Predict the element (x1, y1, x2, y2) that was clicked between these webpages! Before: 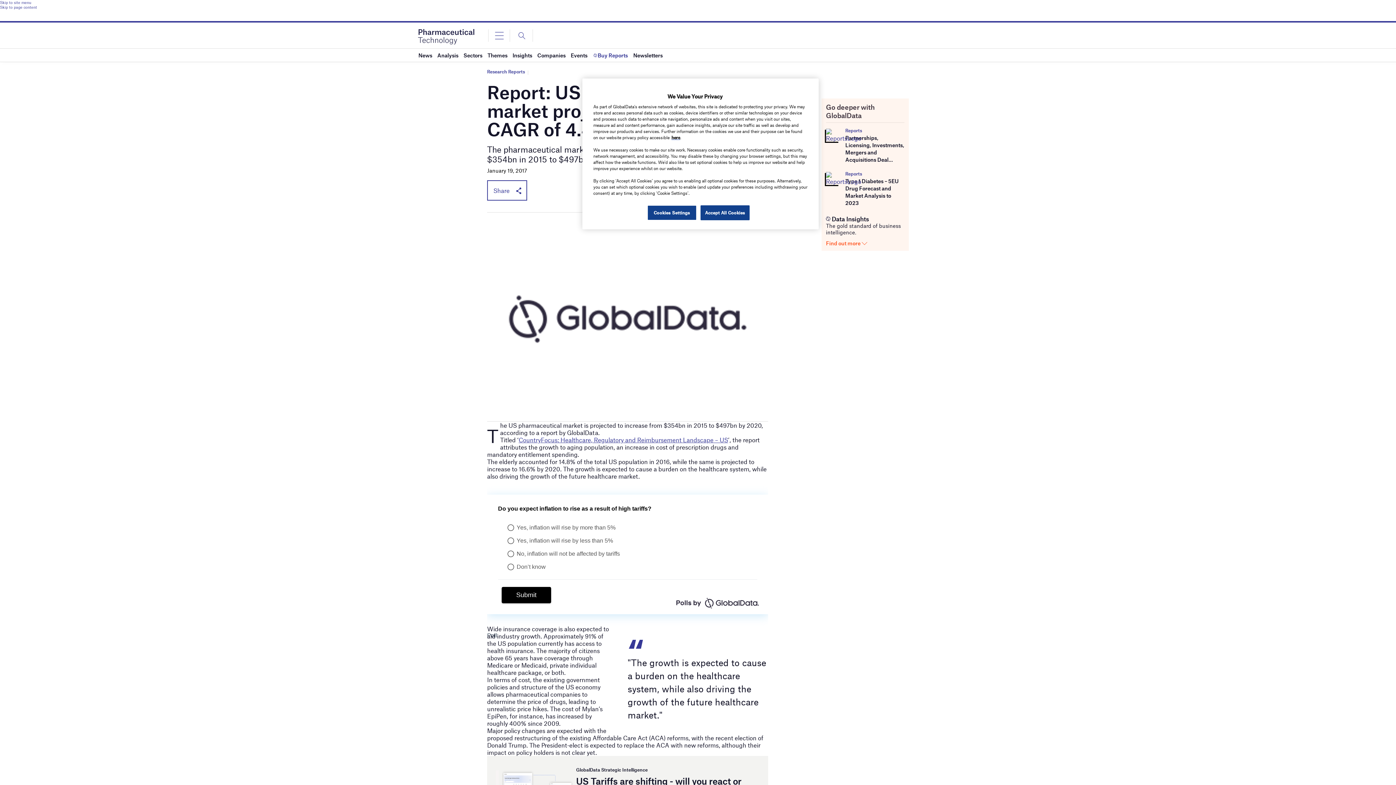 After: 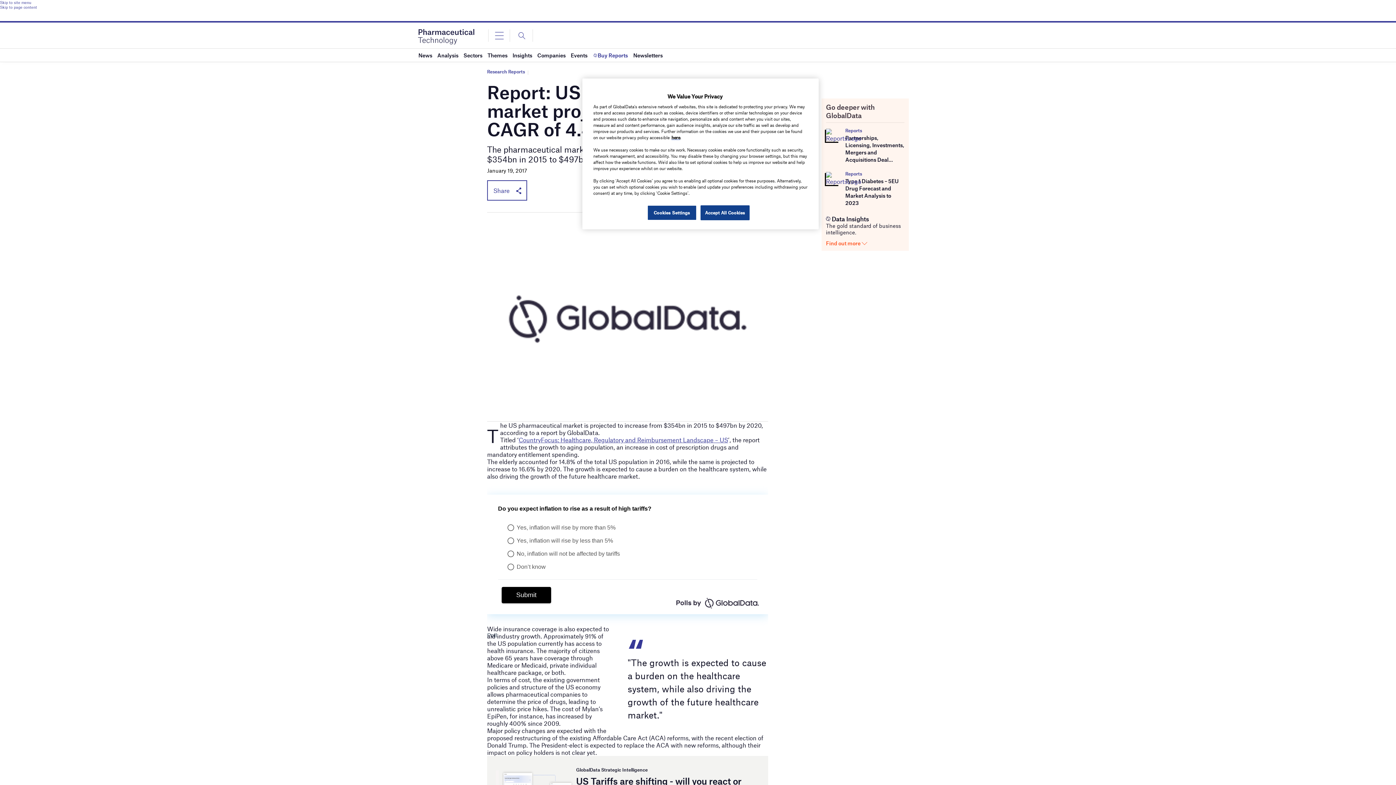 Action: label: Reports bbox: (845, 127, 862, 133)